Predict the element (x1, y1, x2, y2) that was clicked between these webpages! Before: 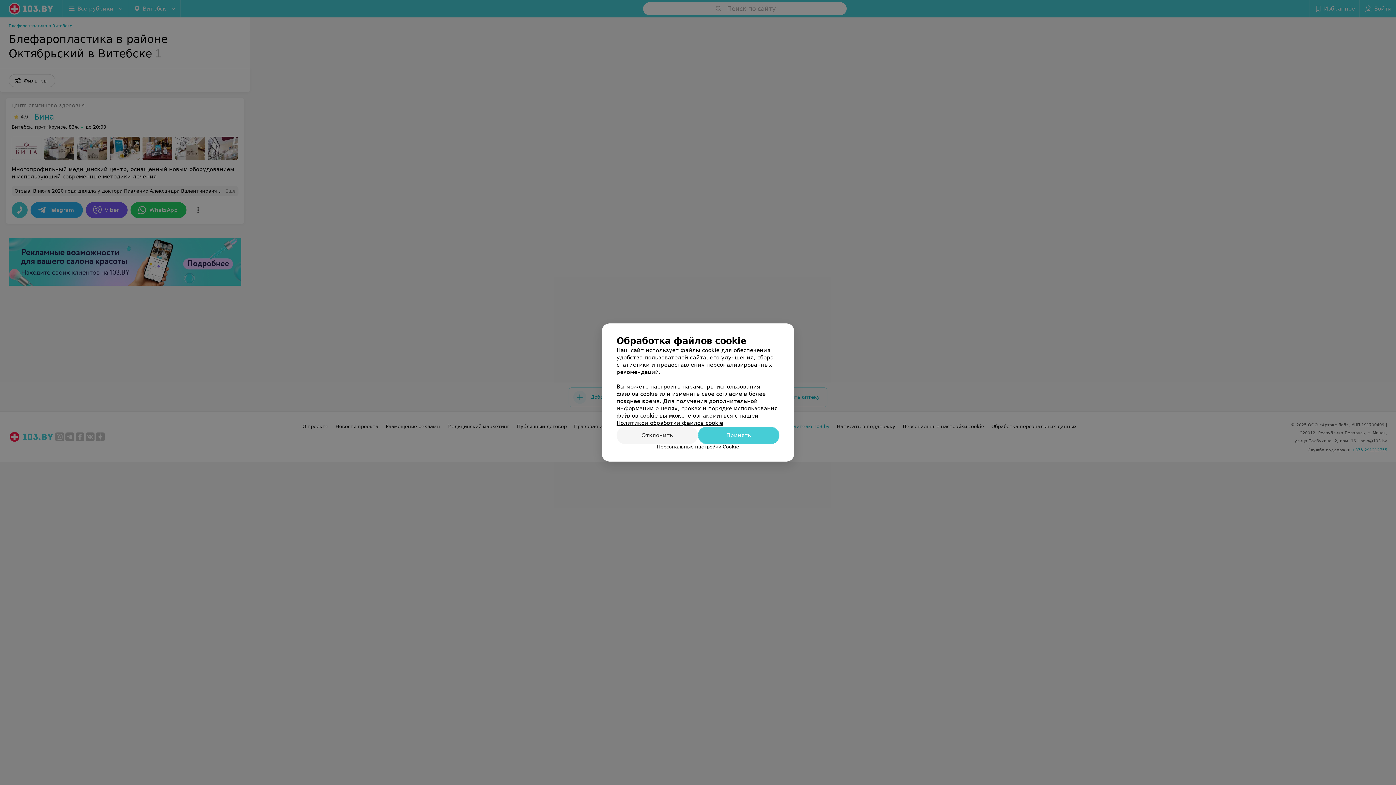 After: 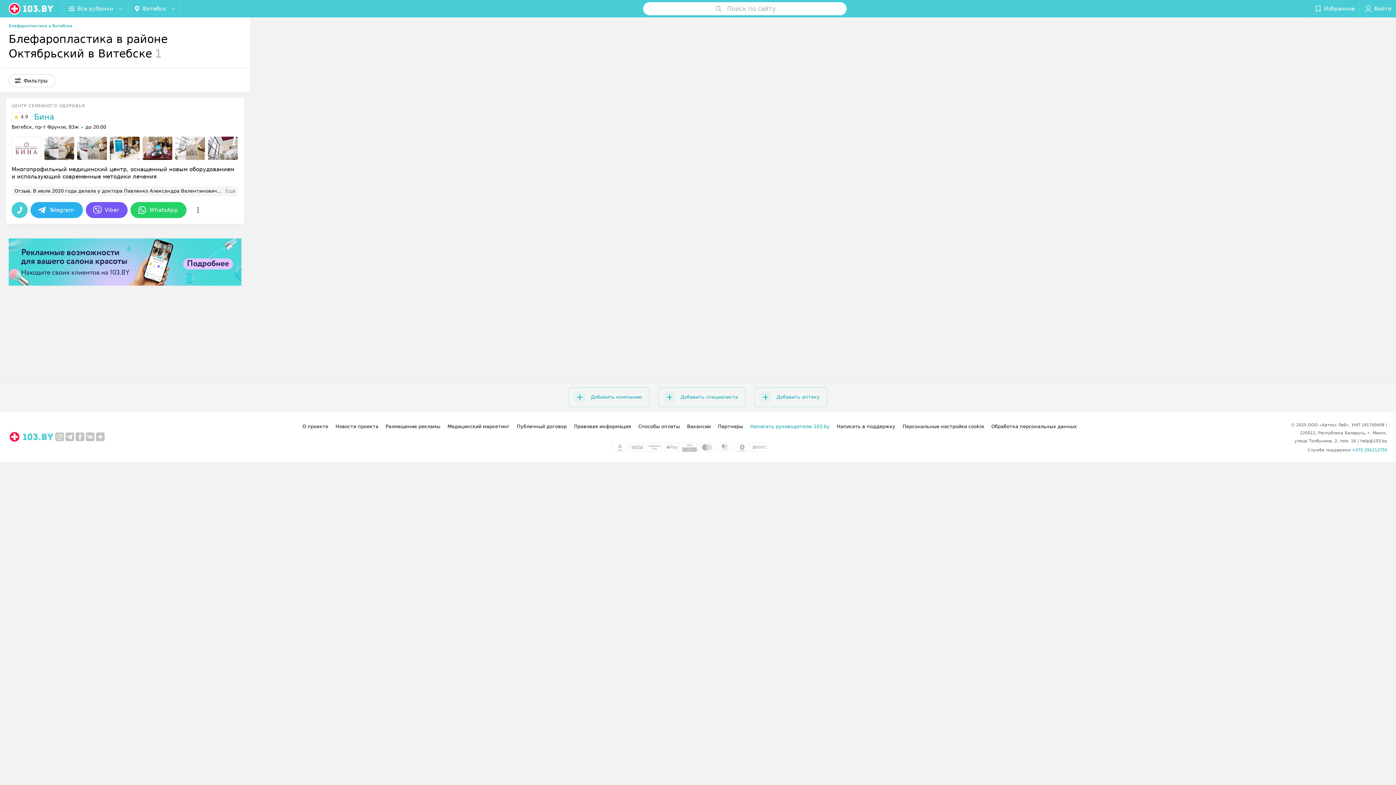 Action: bbox: (616, 426, 698, 444) label: Отклонить